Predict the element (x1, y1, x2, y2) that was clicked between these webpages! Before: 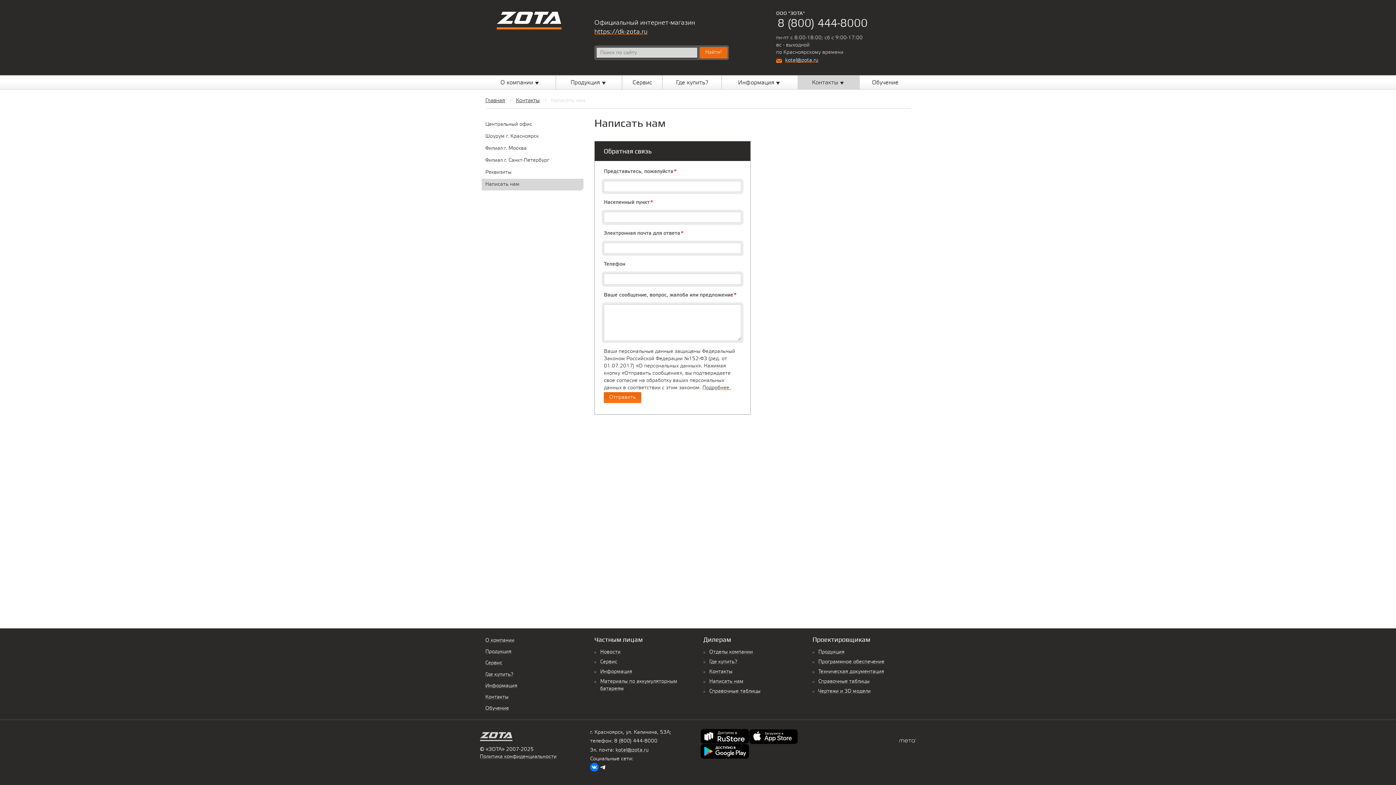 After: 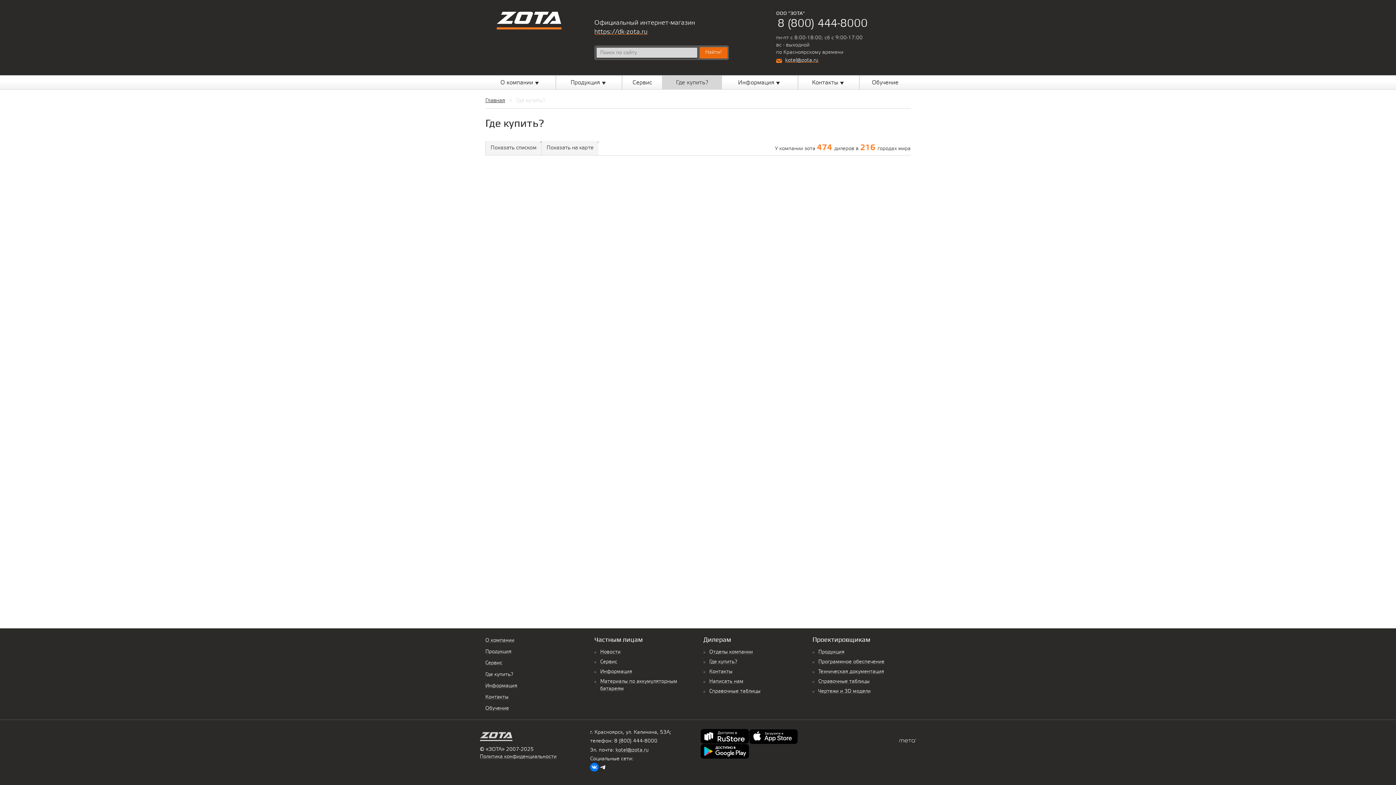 Action: bbox: (709, 659, 737, 665) label: Где купить?